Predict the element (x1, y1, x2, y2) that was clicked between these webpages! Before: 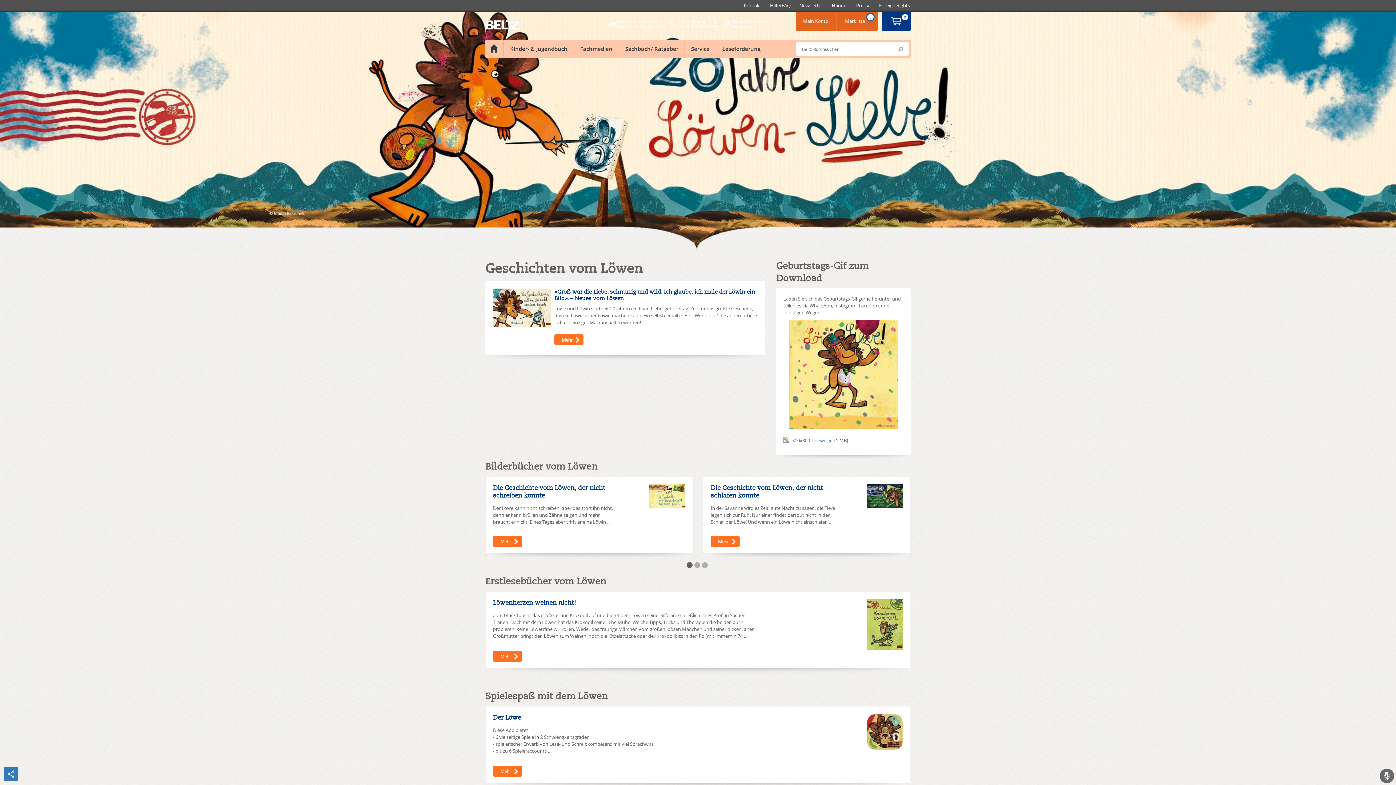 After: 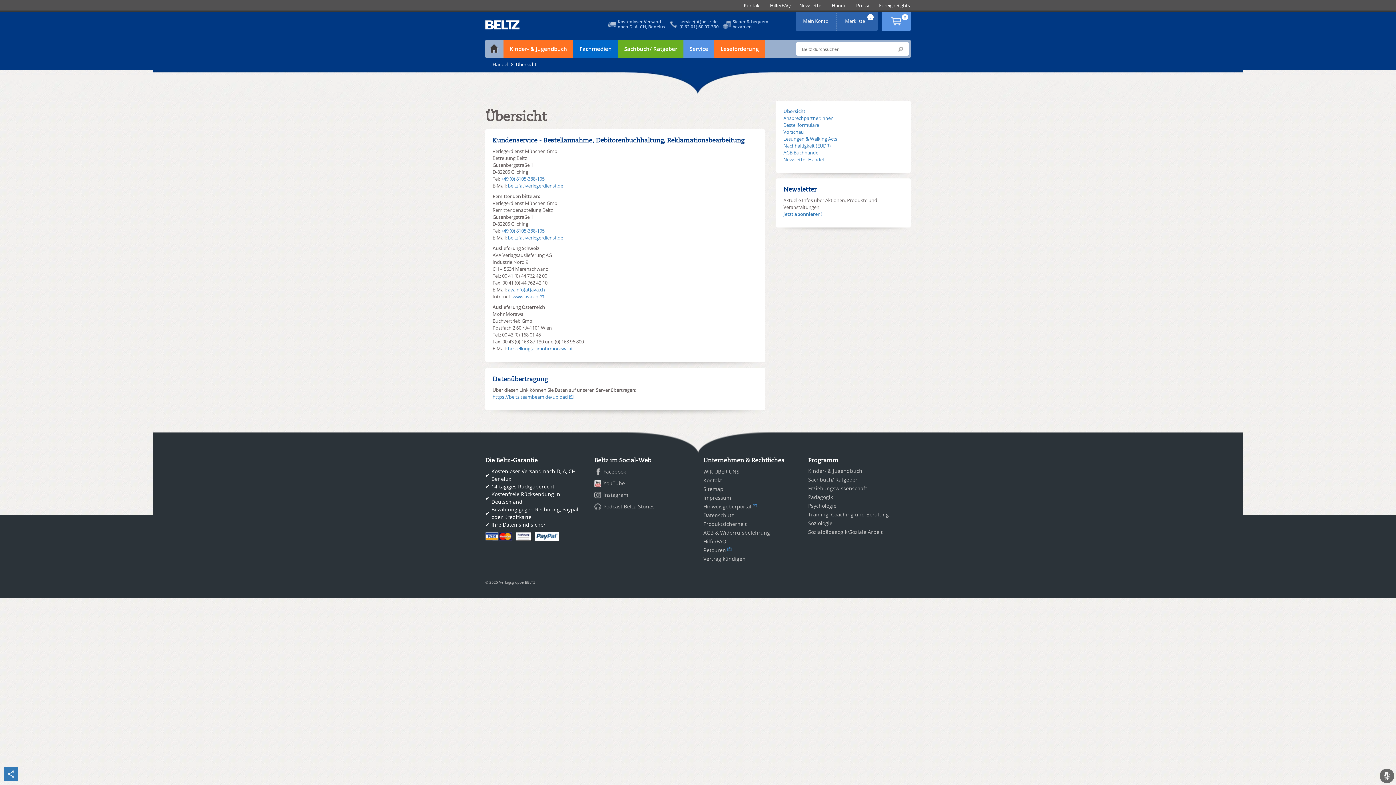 Action: label: Handel bbox: (832, 2, 847, 8)